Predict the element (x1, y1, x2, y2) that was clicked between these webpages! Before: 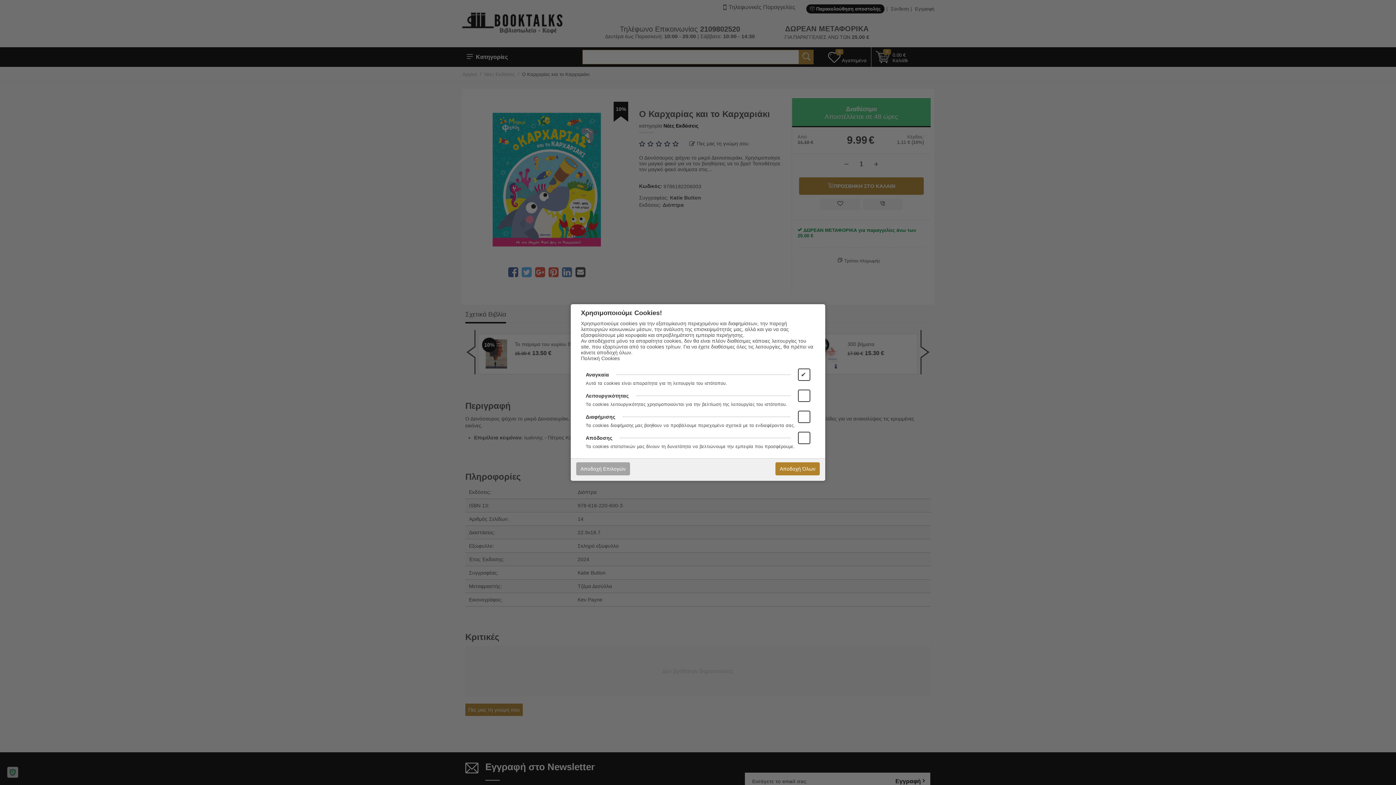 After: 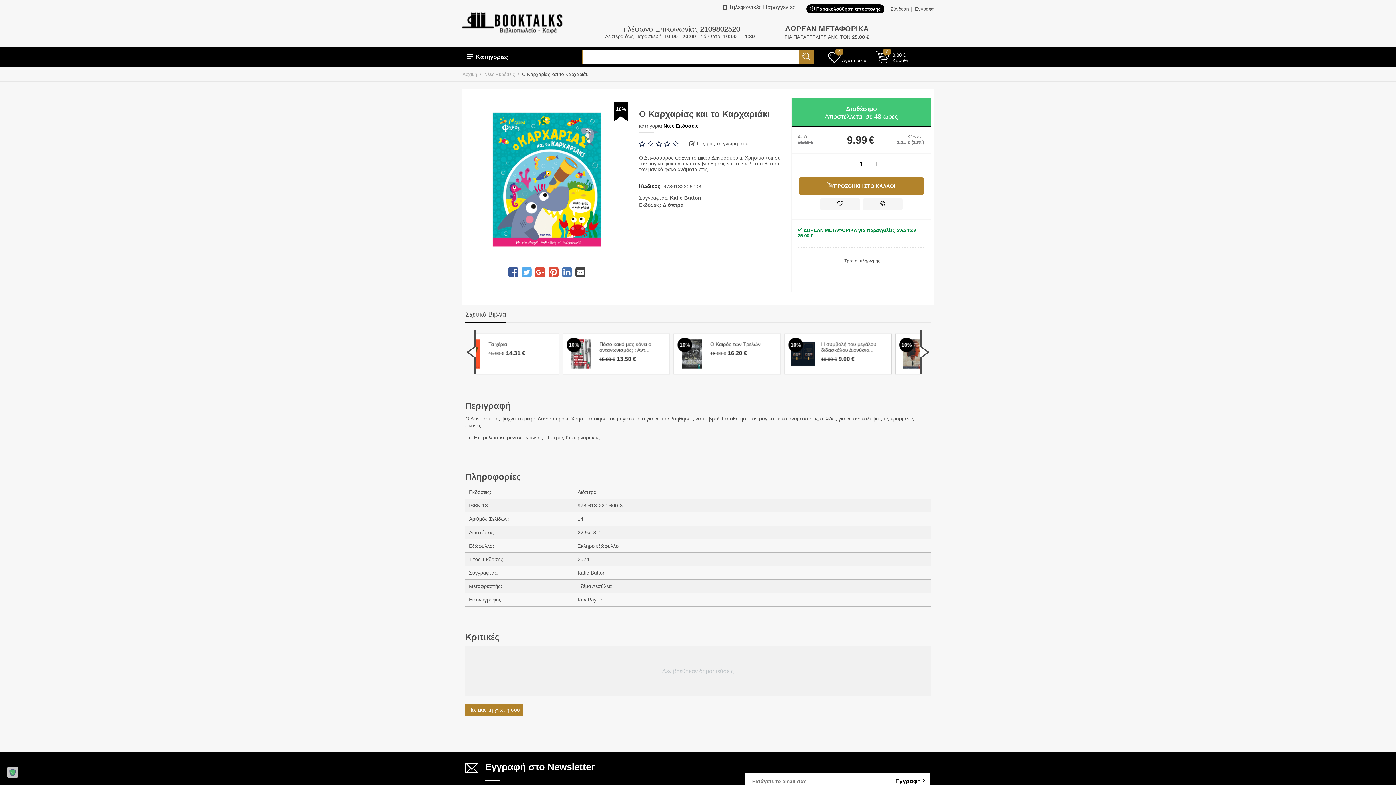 Action: bbox: (775, 462, 820, 475) label: Αποδοχή Όλων